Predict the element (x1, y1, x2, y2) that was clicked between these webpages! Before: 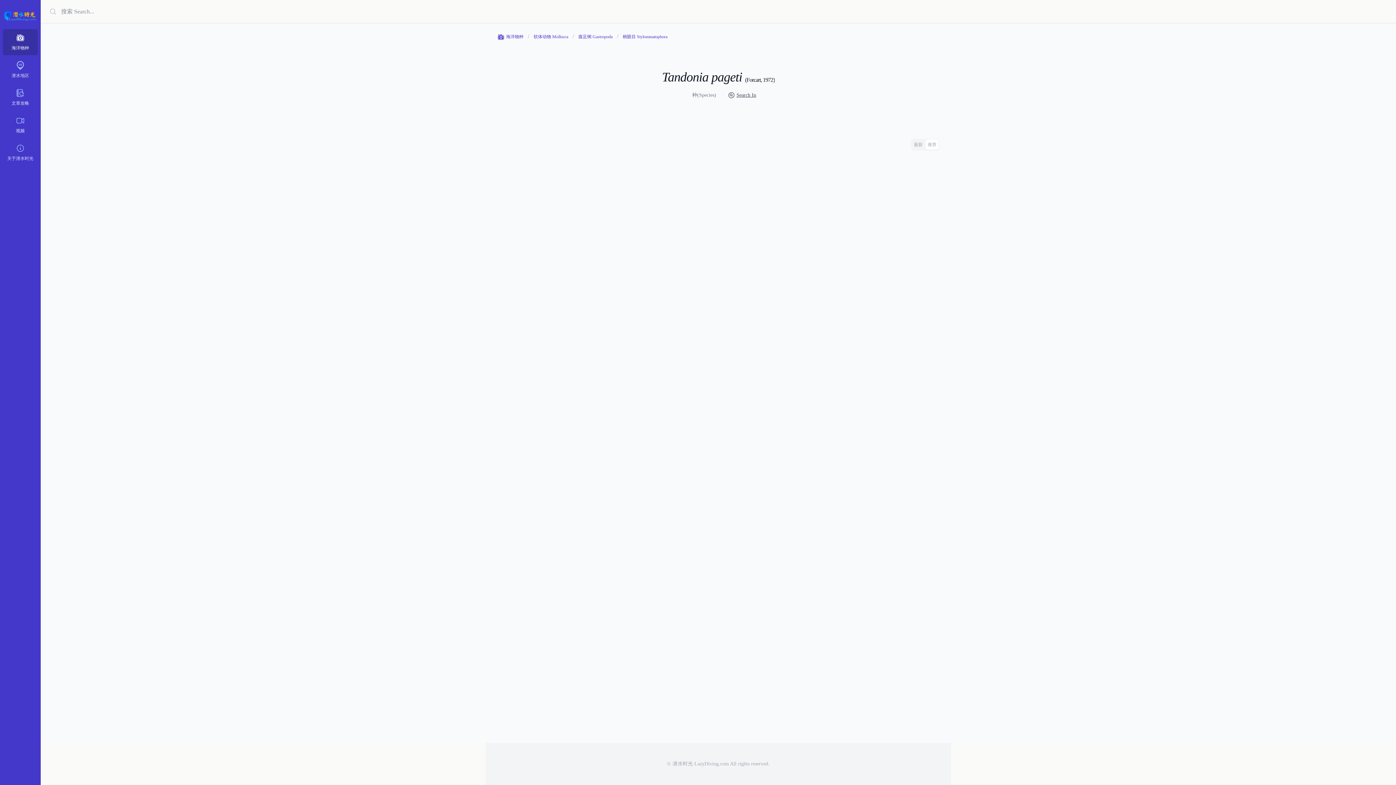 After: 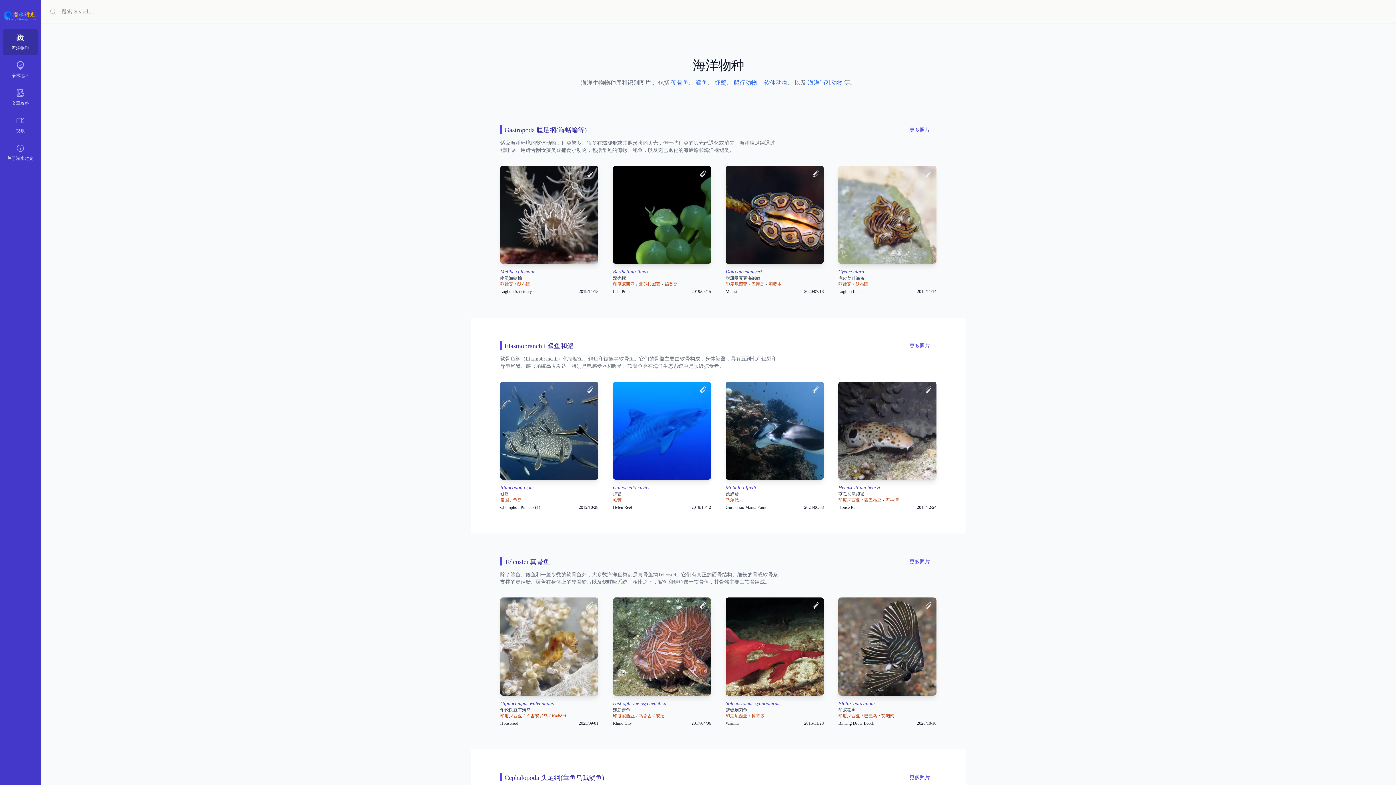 Action: bbox: (1, 8, 39, 24)